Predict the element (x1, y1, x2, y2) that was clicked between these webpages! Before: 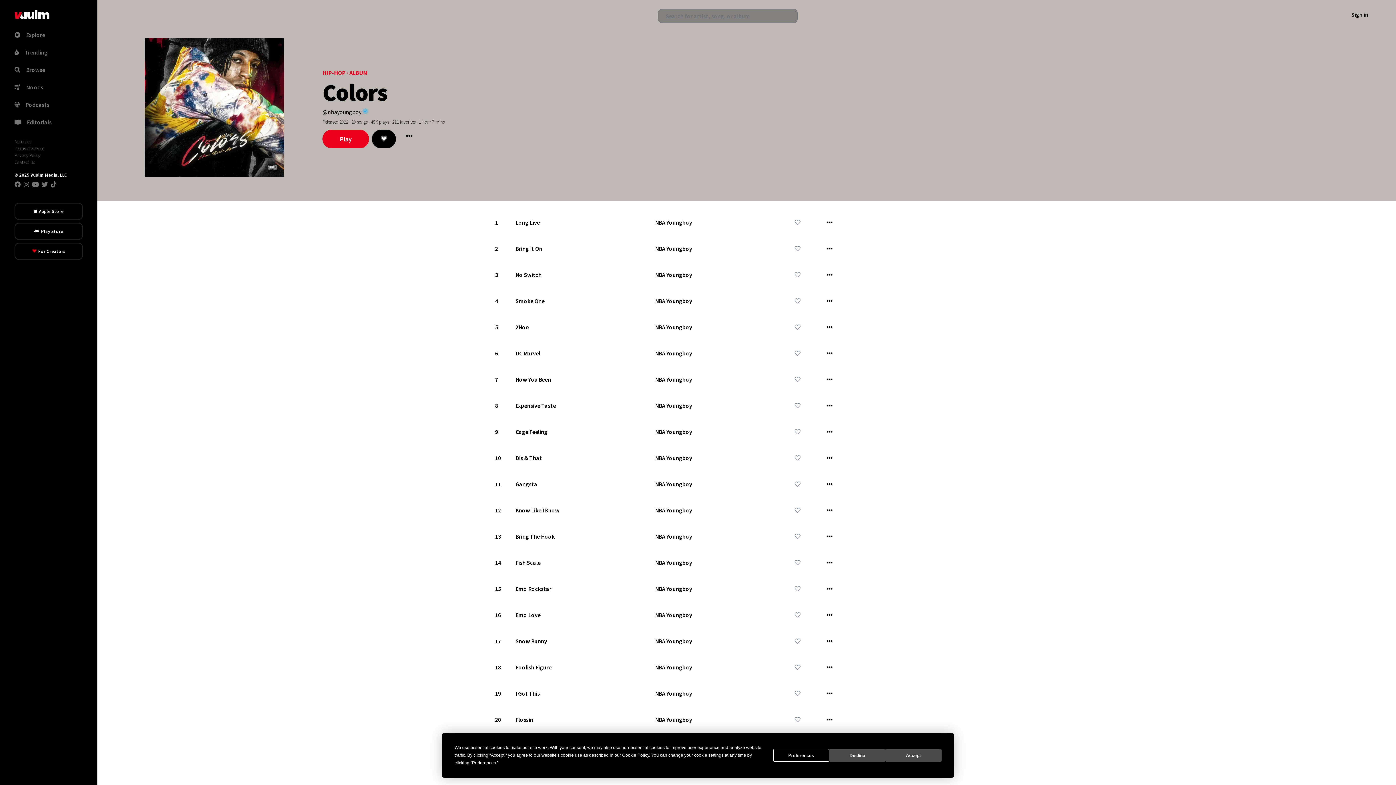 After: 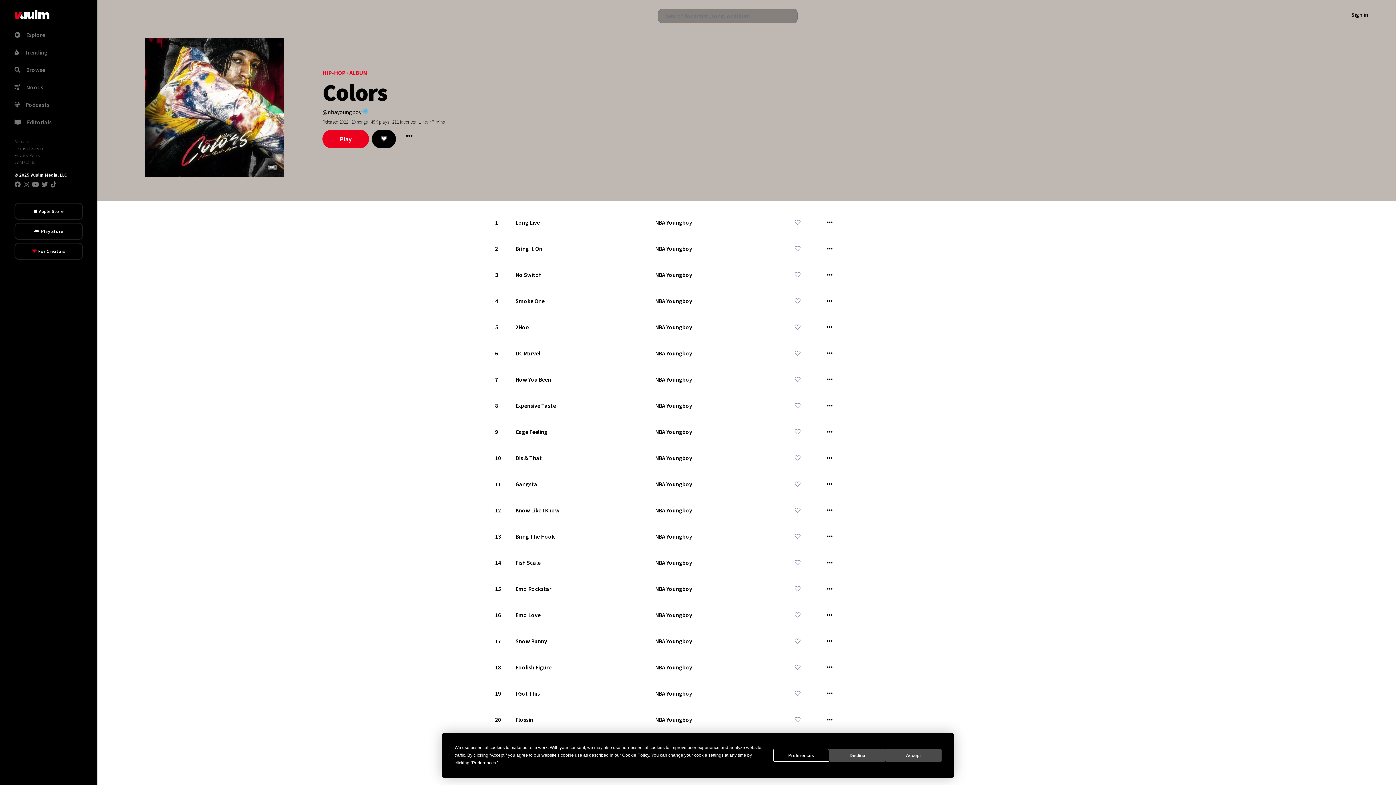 Action: bbox: (31, 181, 38, 188)